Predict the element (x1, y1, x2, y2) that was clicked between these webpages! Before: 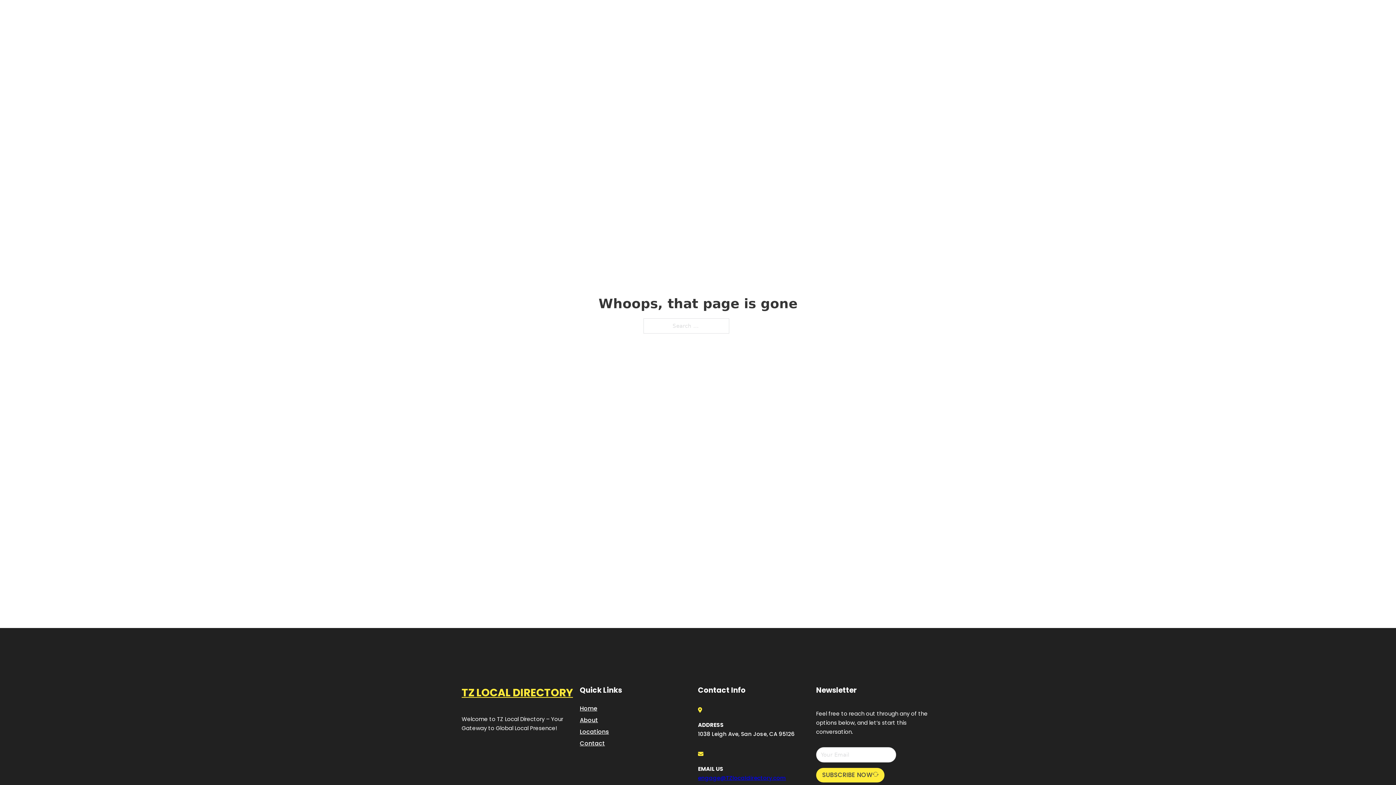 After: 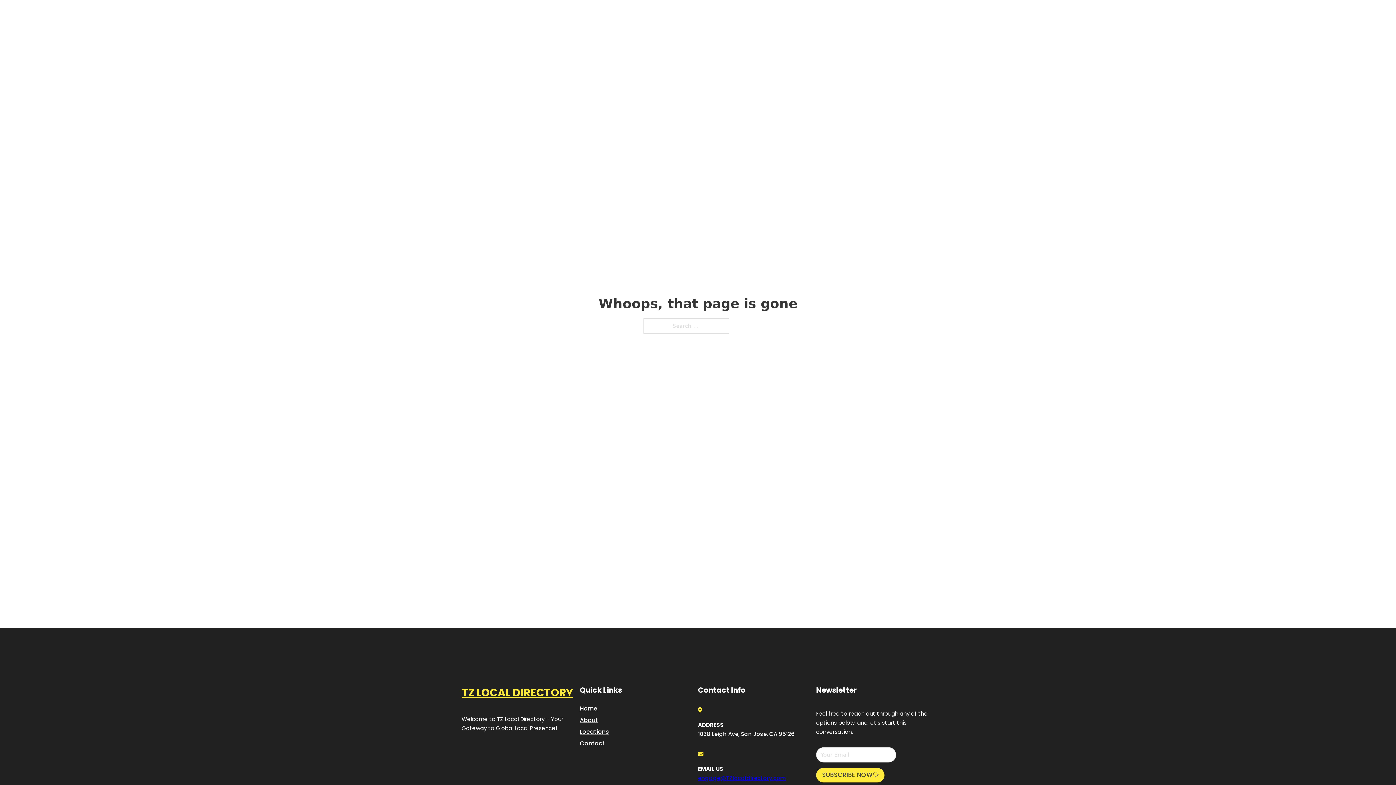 Action: label: engage@TZlocaldirectory.com bbox: (698, 774, 786, 782)